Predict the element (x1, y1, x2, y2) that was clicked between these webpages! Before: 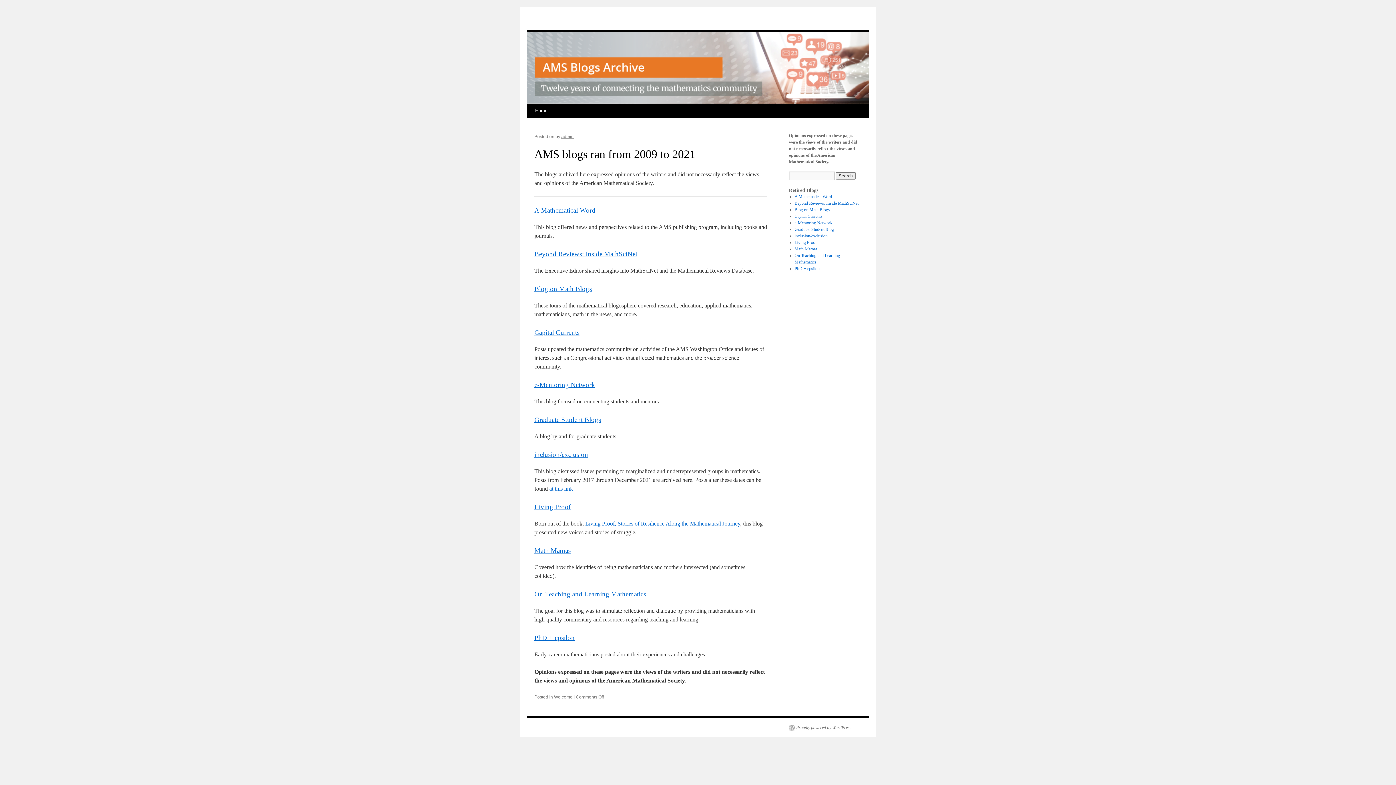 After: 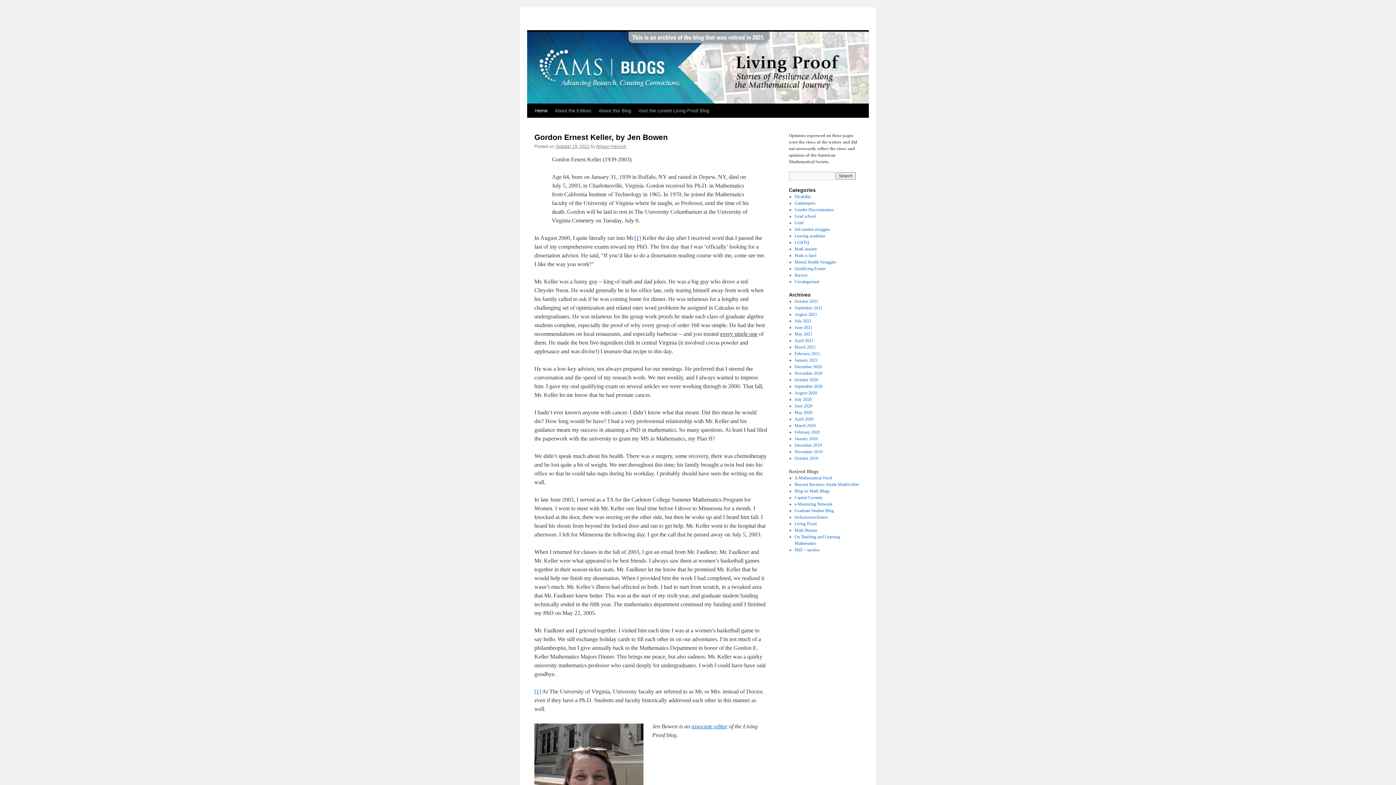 Action: label: Living Proof bbox: (794, 240, 816, 245)